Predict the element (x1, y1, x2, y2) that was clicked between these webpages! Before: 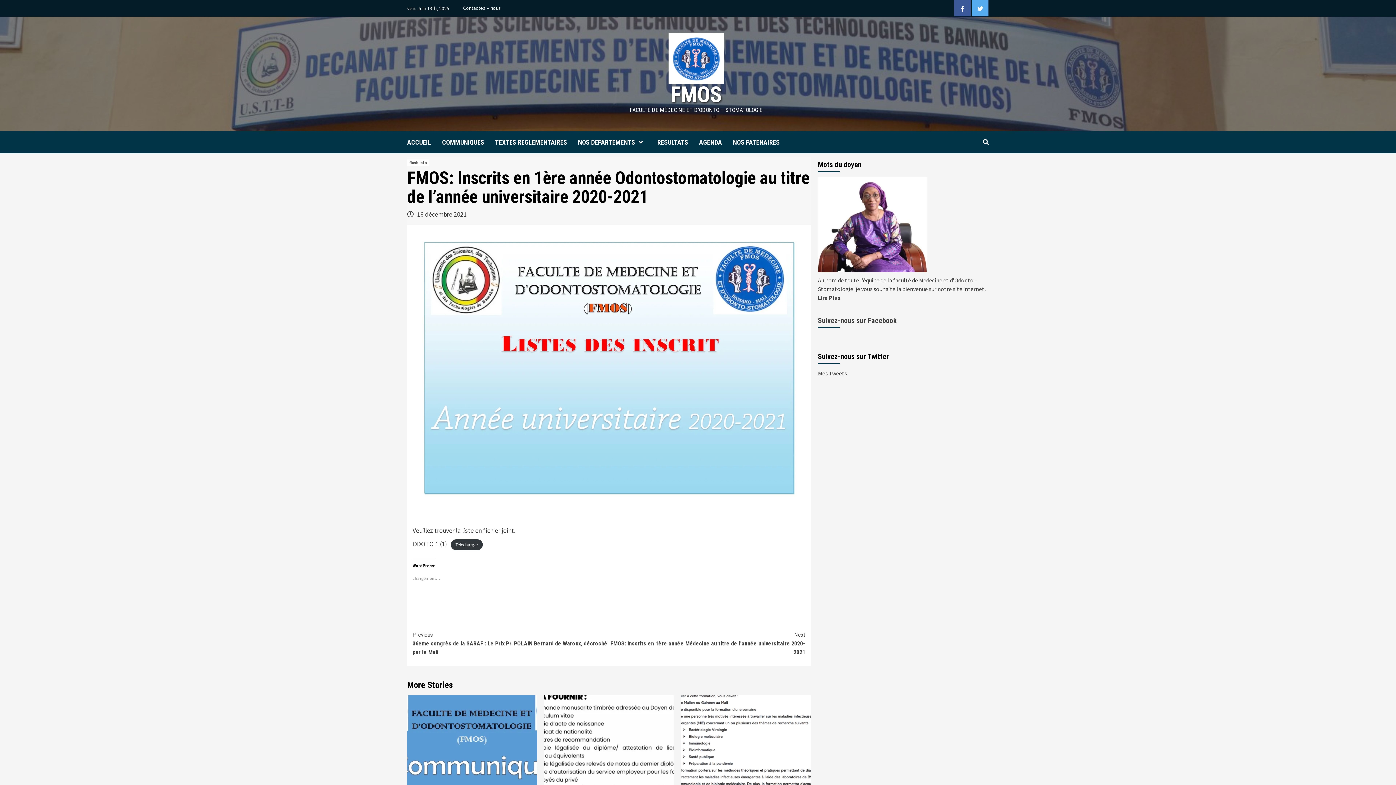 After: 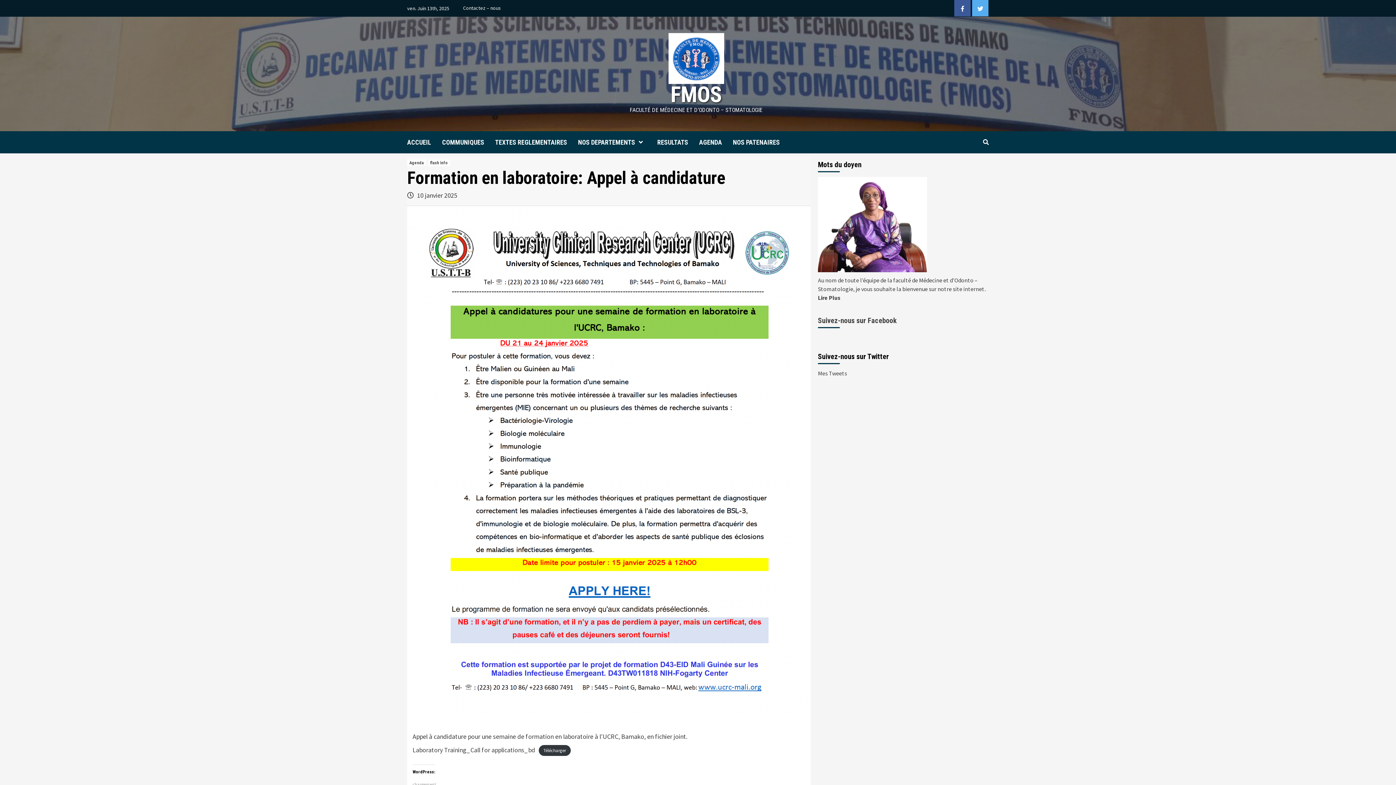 Action: bbox: (681, 695, 810, 807)